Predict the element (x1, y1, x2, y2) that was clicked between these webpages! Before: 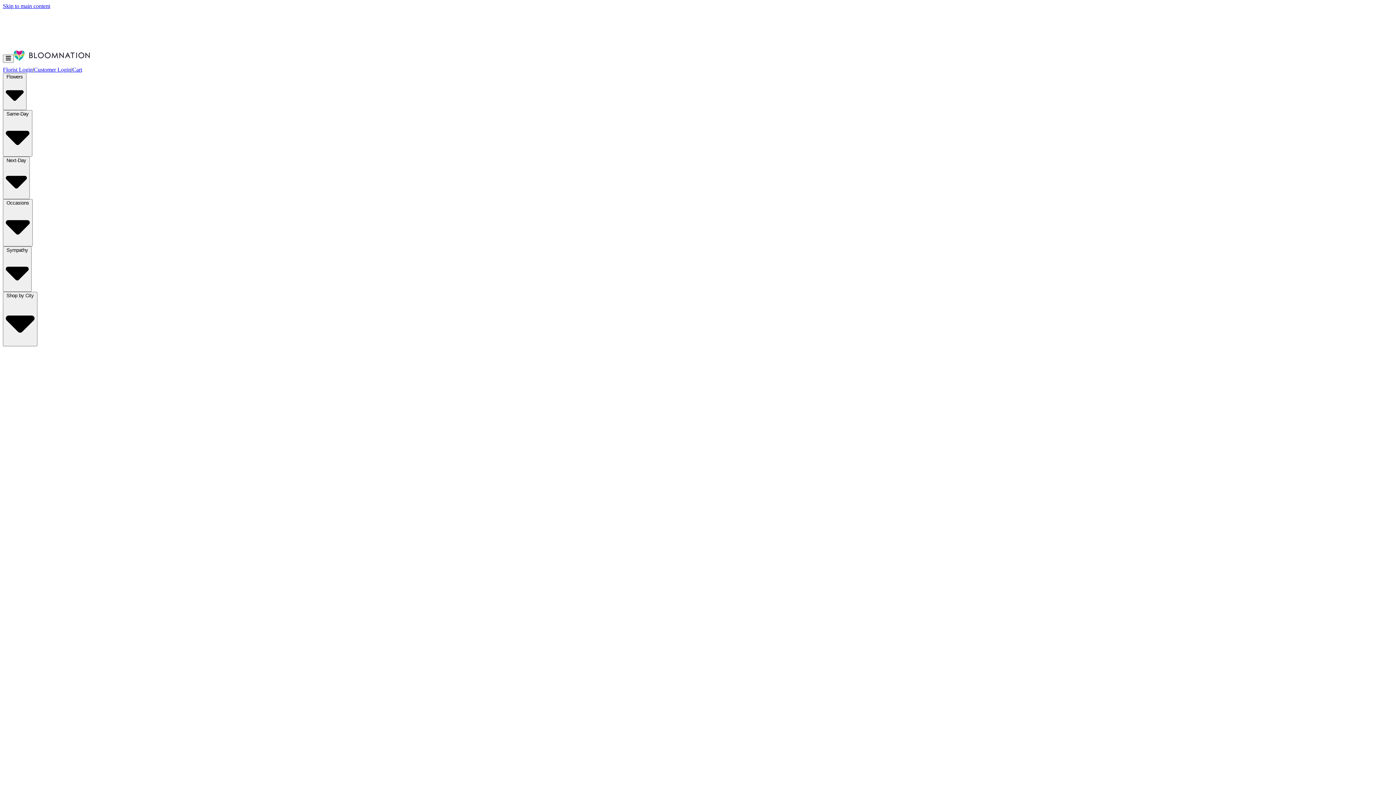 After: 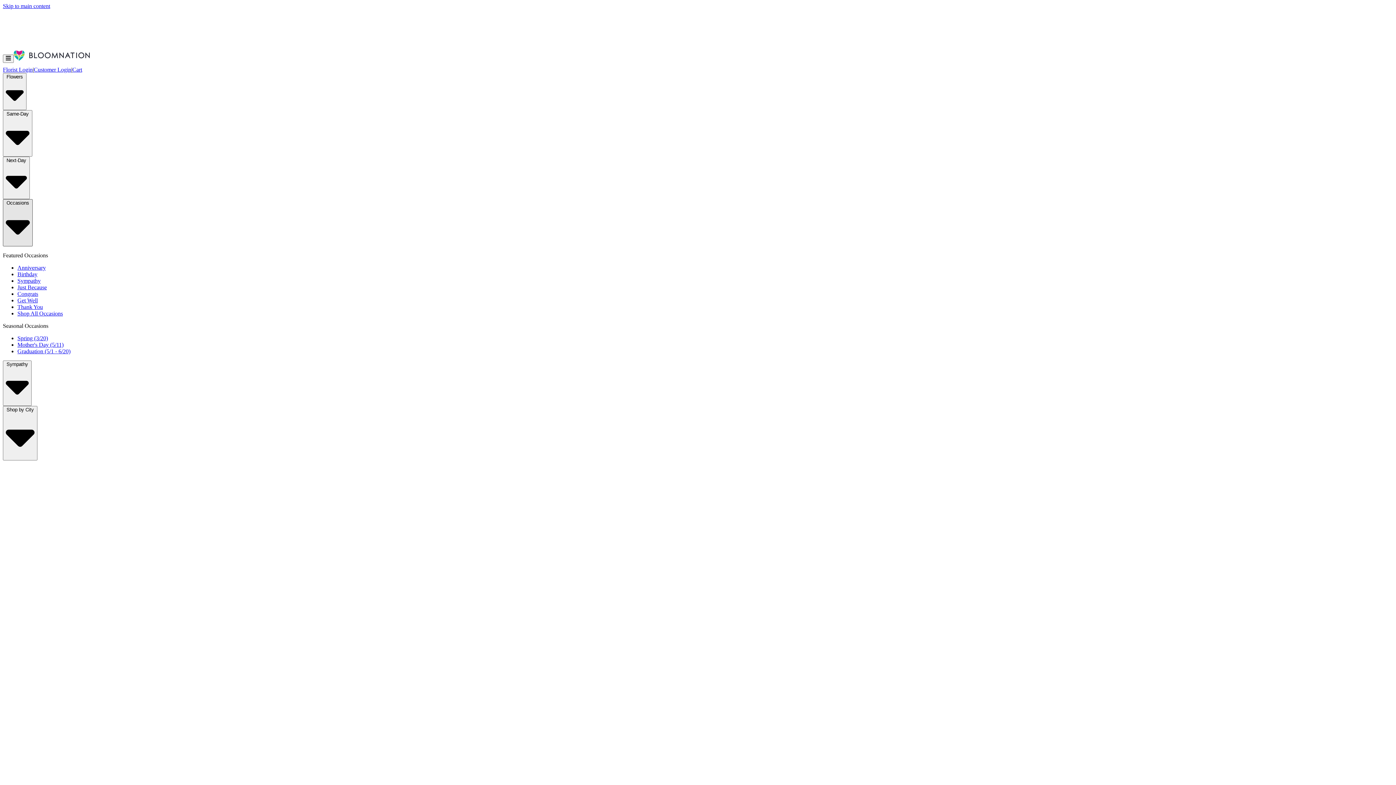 Action: bbox: (2, 199, 32, 246) label: Occasions 